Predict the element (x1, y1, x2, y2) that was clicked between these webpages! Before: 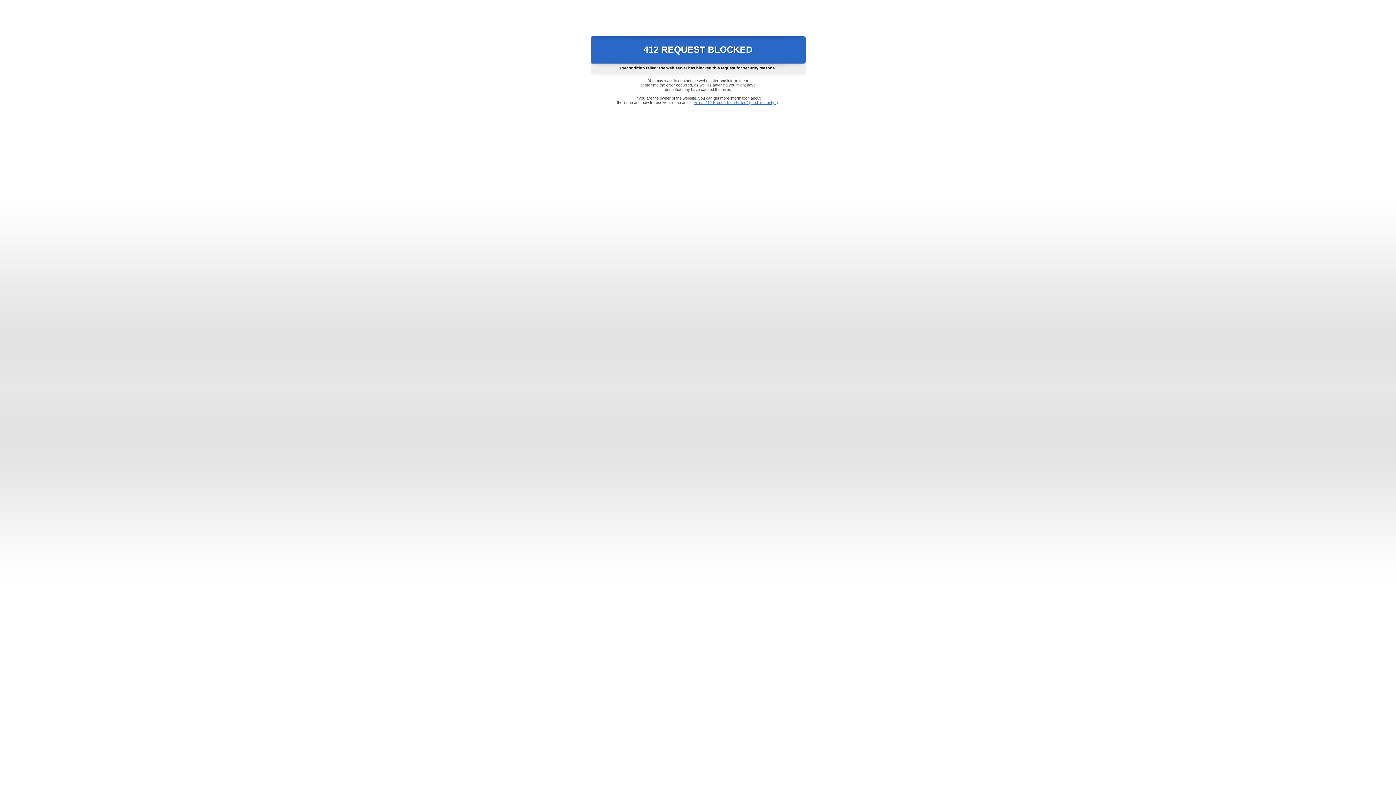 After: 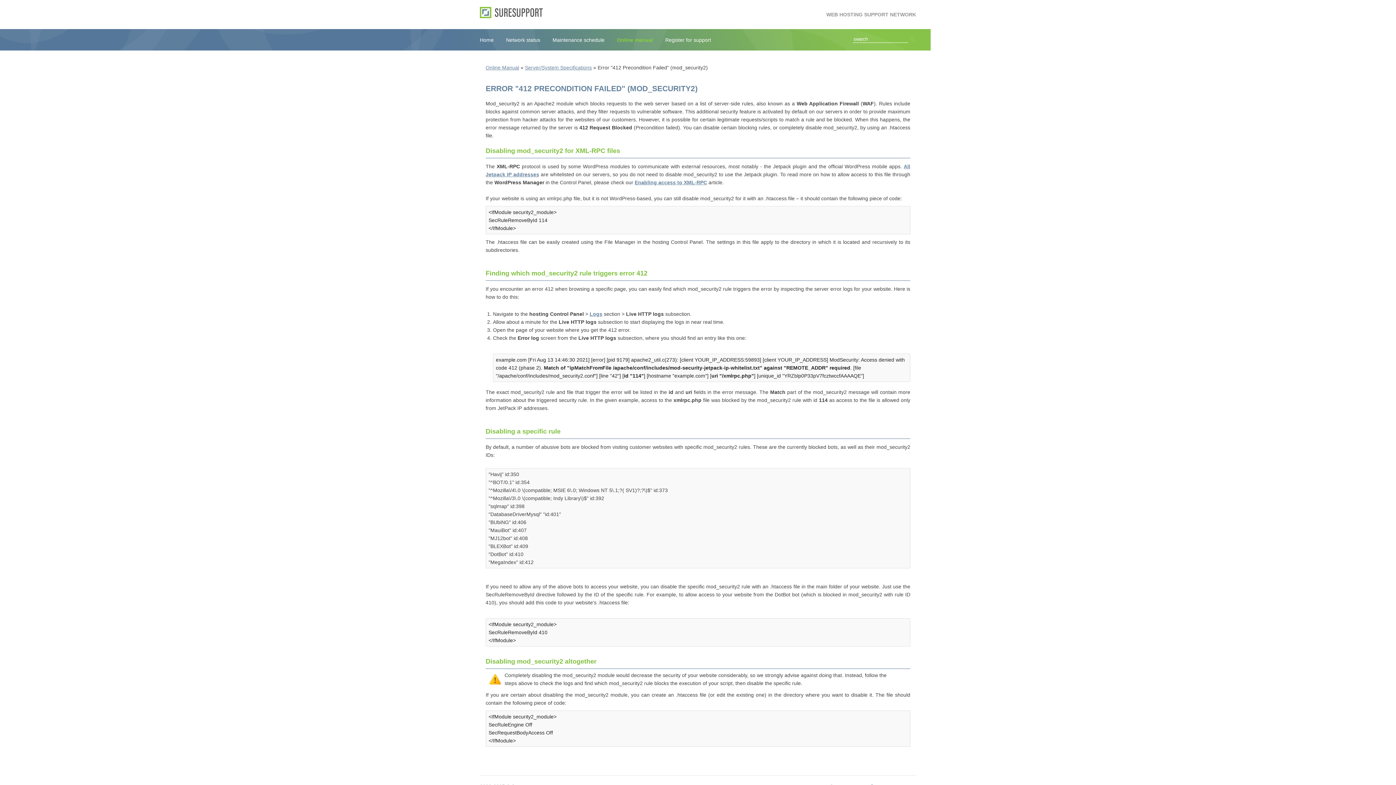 Action: label: Error "412 Precondition Failed" (mod_security2) bbox: (693, 100, 778, 104)